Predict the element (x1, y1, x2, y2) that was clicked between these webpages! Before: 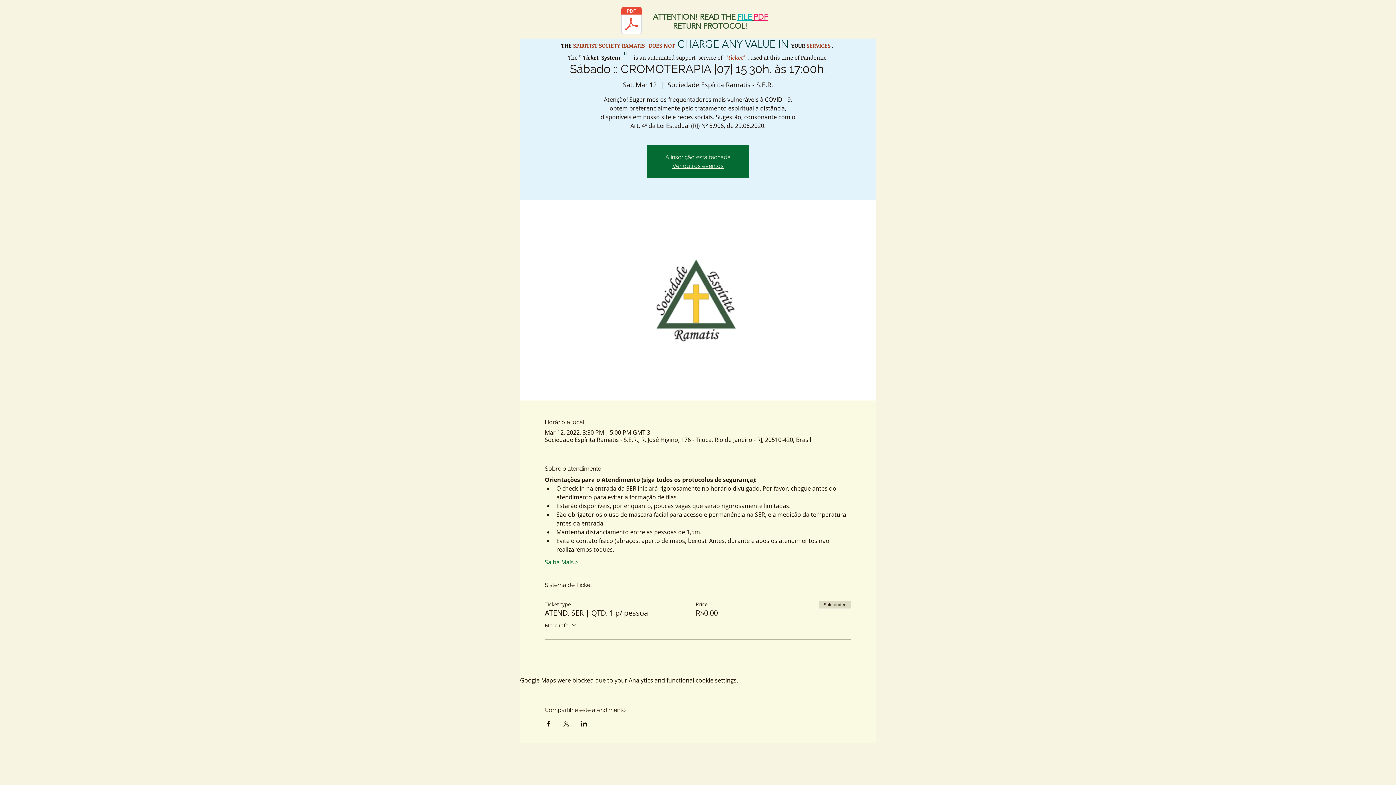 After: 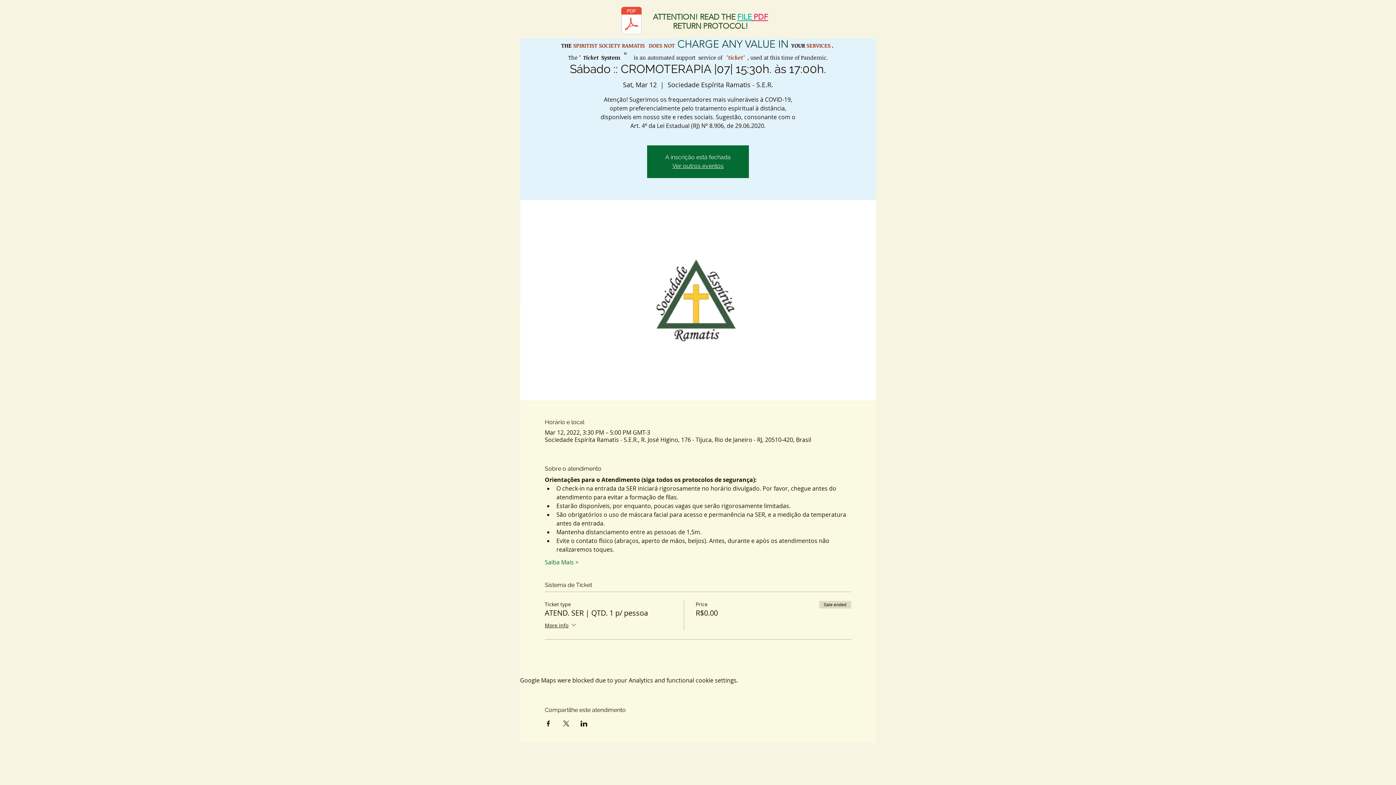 Action: bbox: (562, 721, 569, 726) label: Share event on X